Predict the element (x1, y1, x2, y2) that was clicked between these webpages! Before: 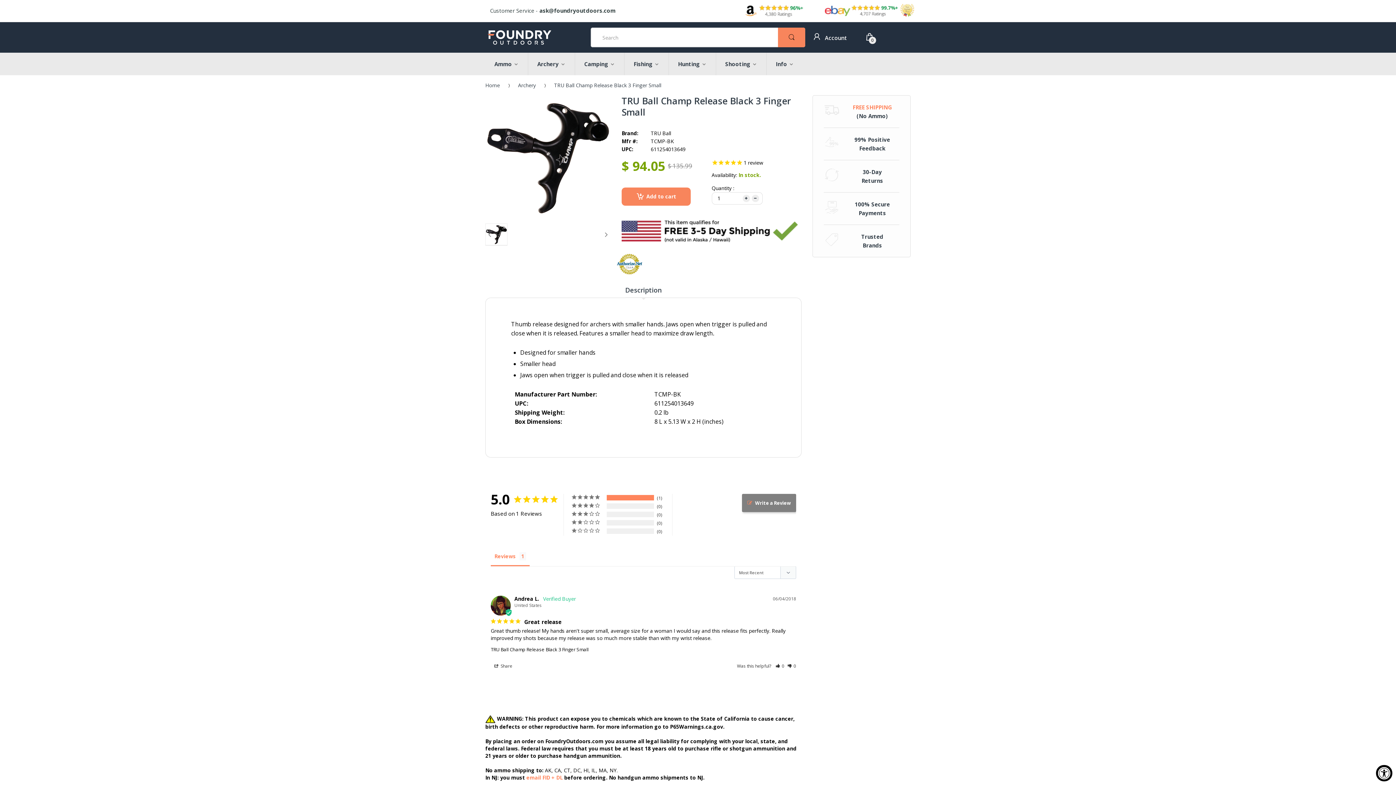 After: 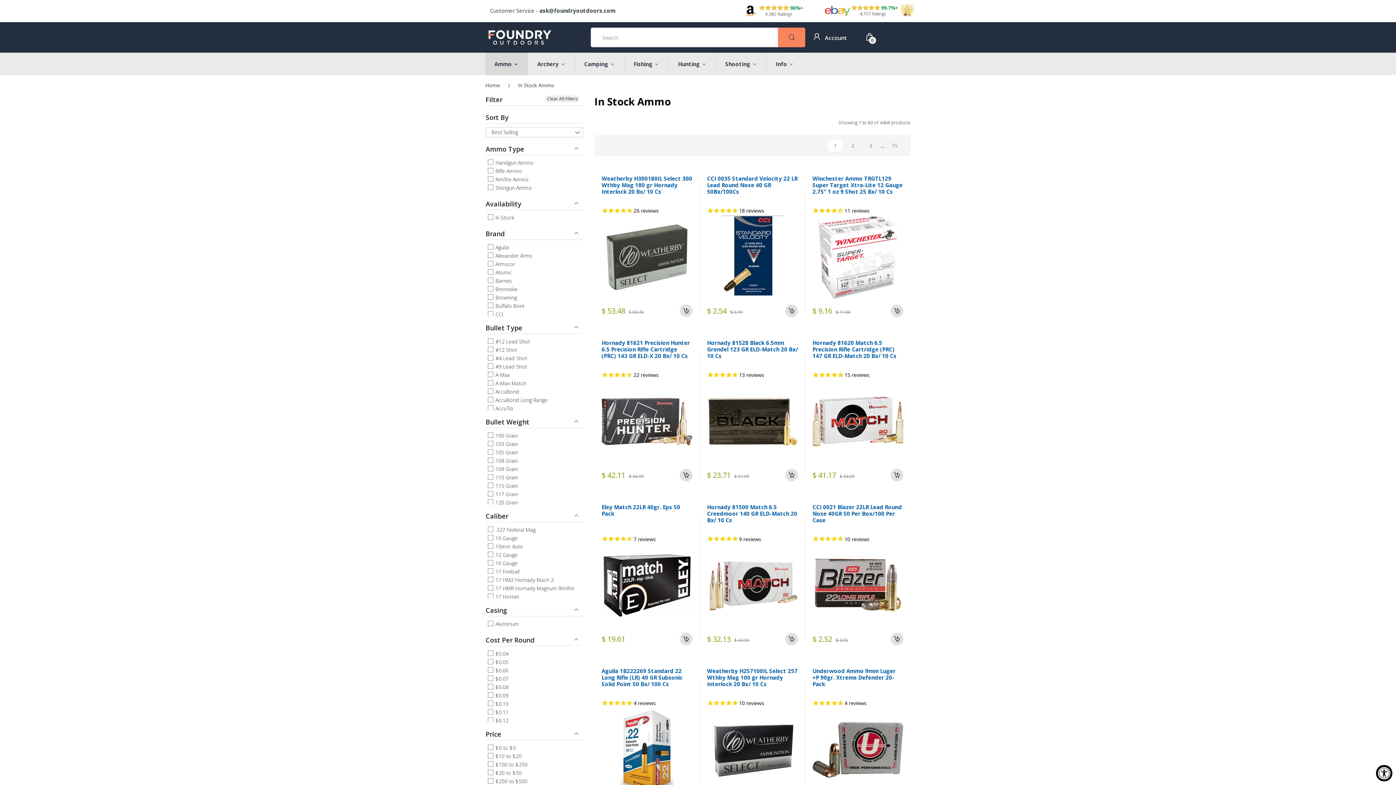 Action: label: Ammo bbox: (494, 52, 512, 75)